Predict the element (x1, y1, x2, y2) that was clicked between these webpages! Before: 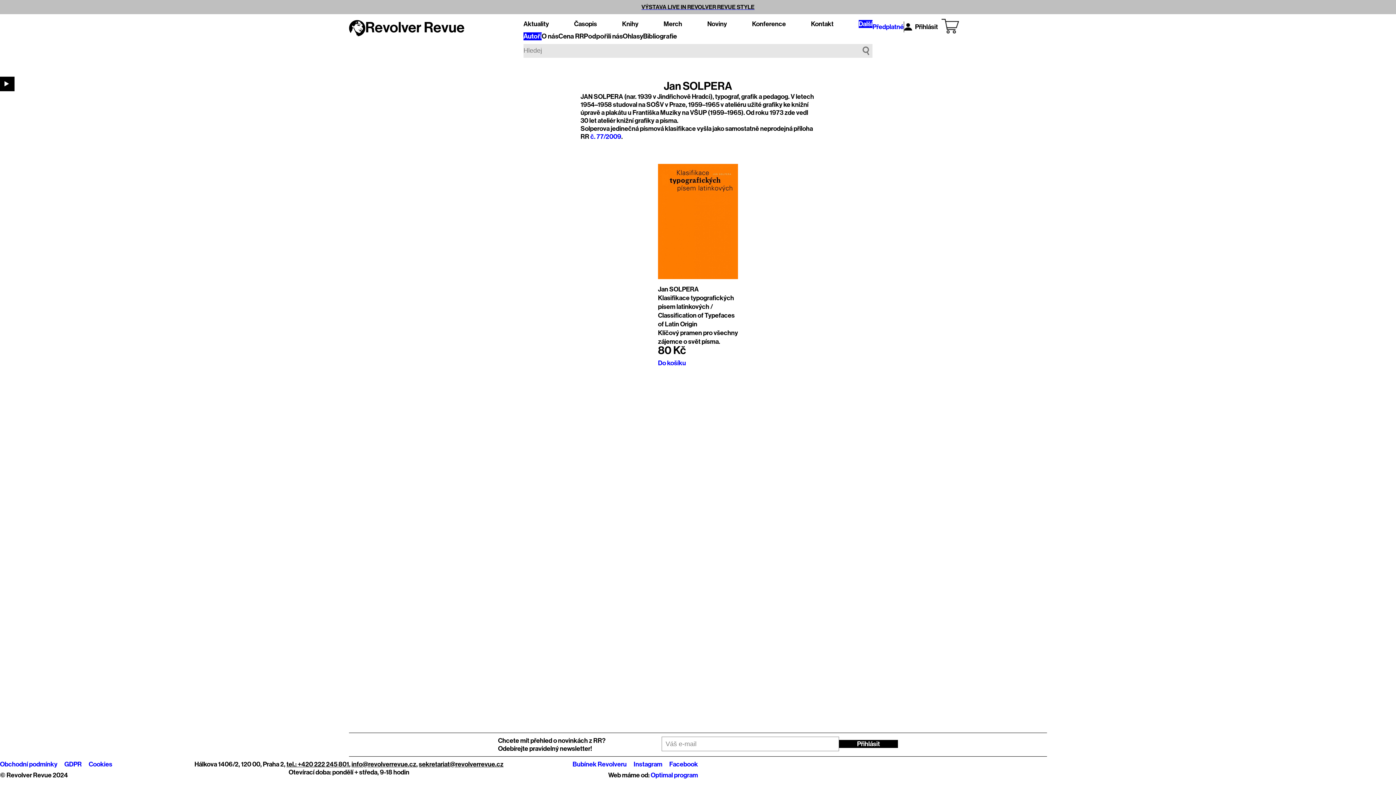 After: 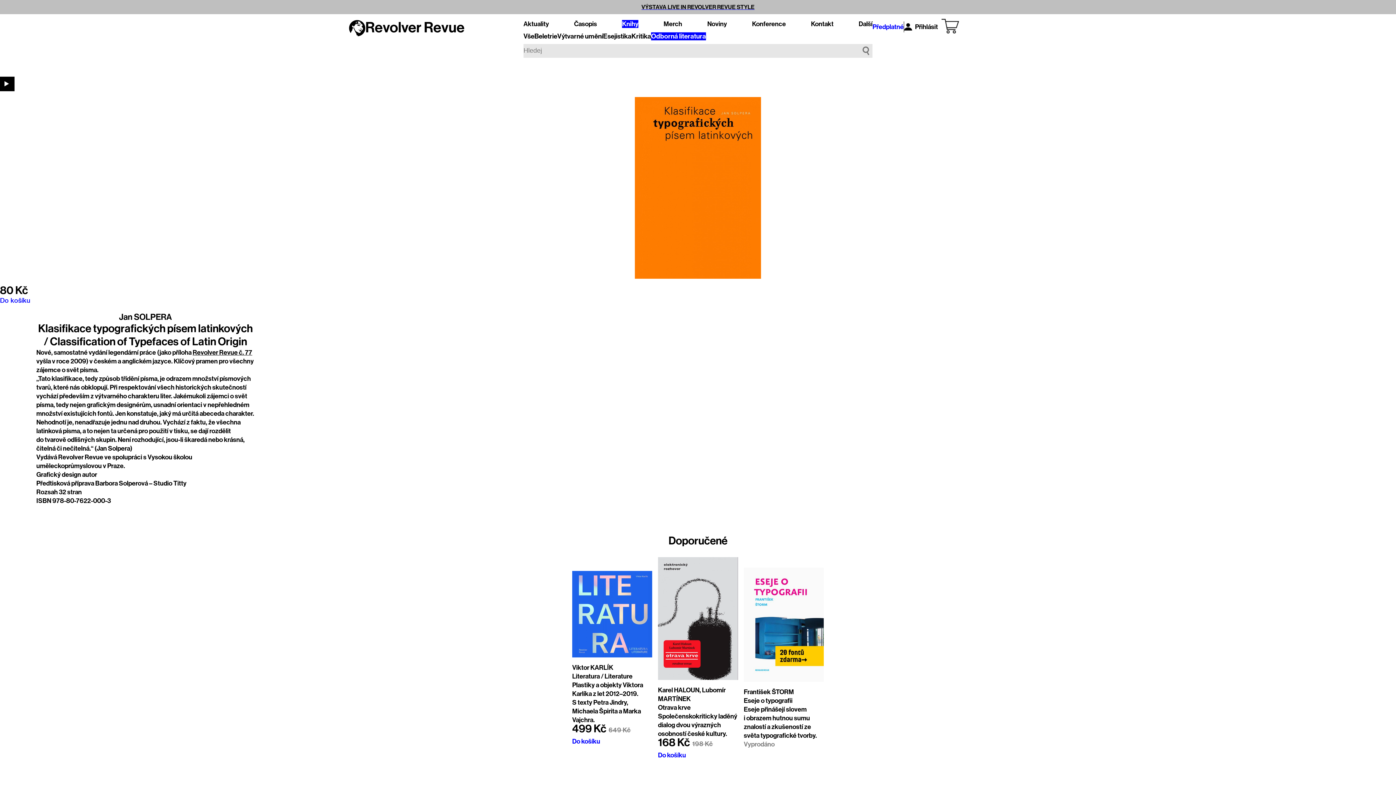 Action: bbox: (658, 163, 738, 279)